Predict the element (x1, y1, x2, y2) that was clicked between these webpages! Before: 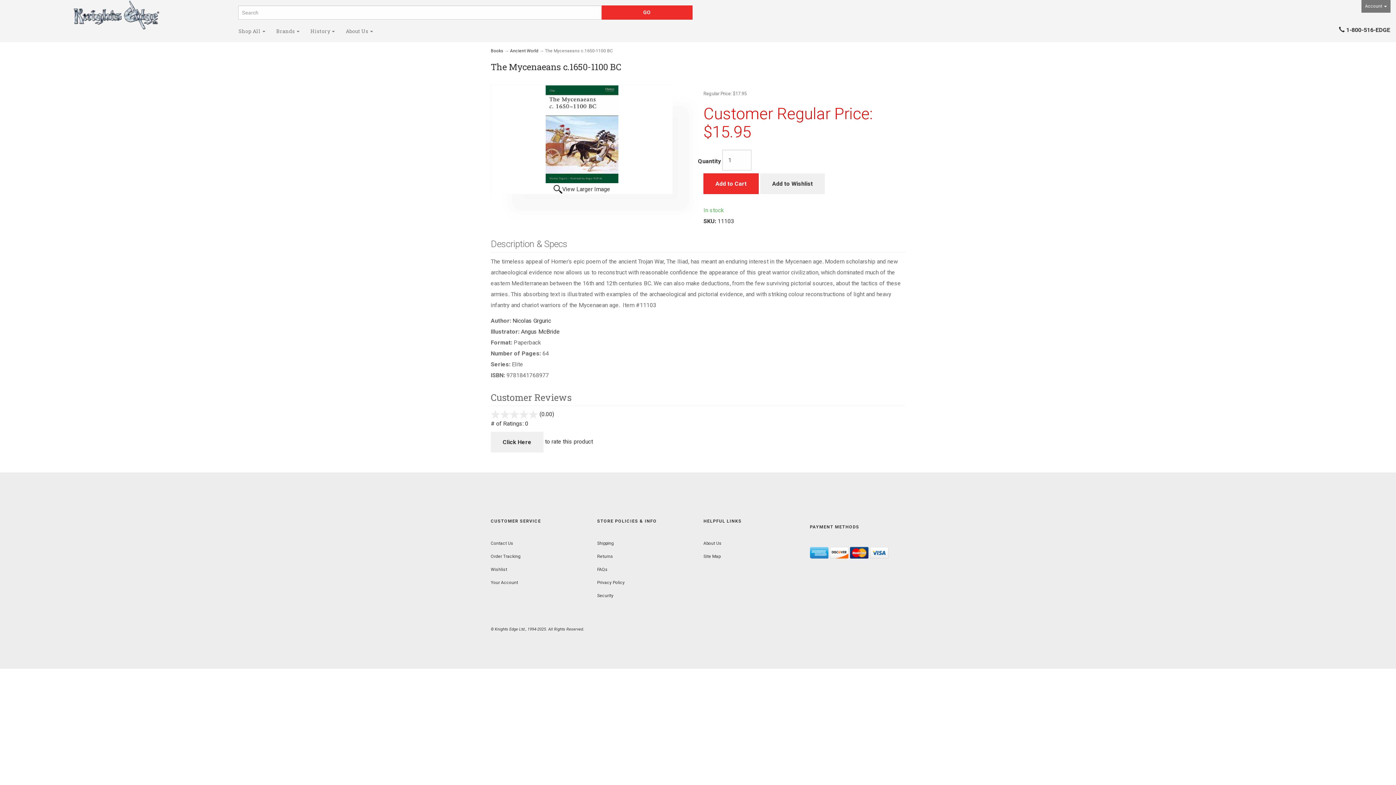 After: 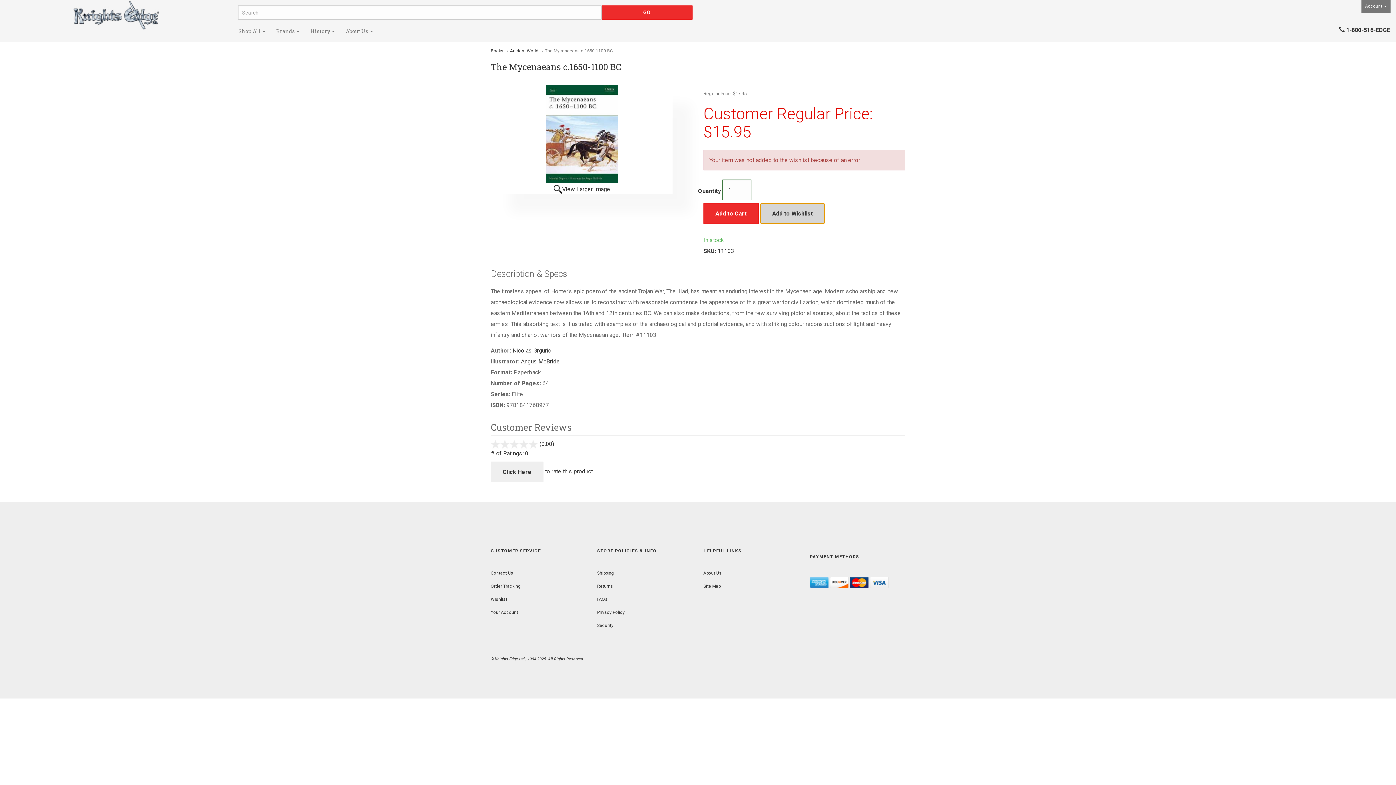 Action: bbox: (760, 173, 825, 194) label: Add to Wishlist